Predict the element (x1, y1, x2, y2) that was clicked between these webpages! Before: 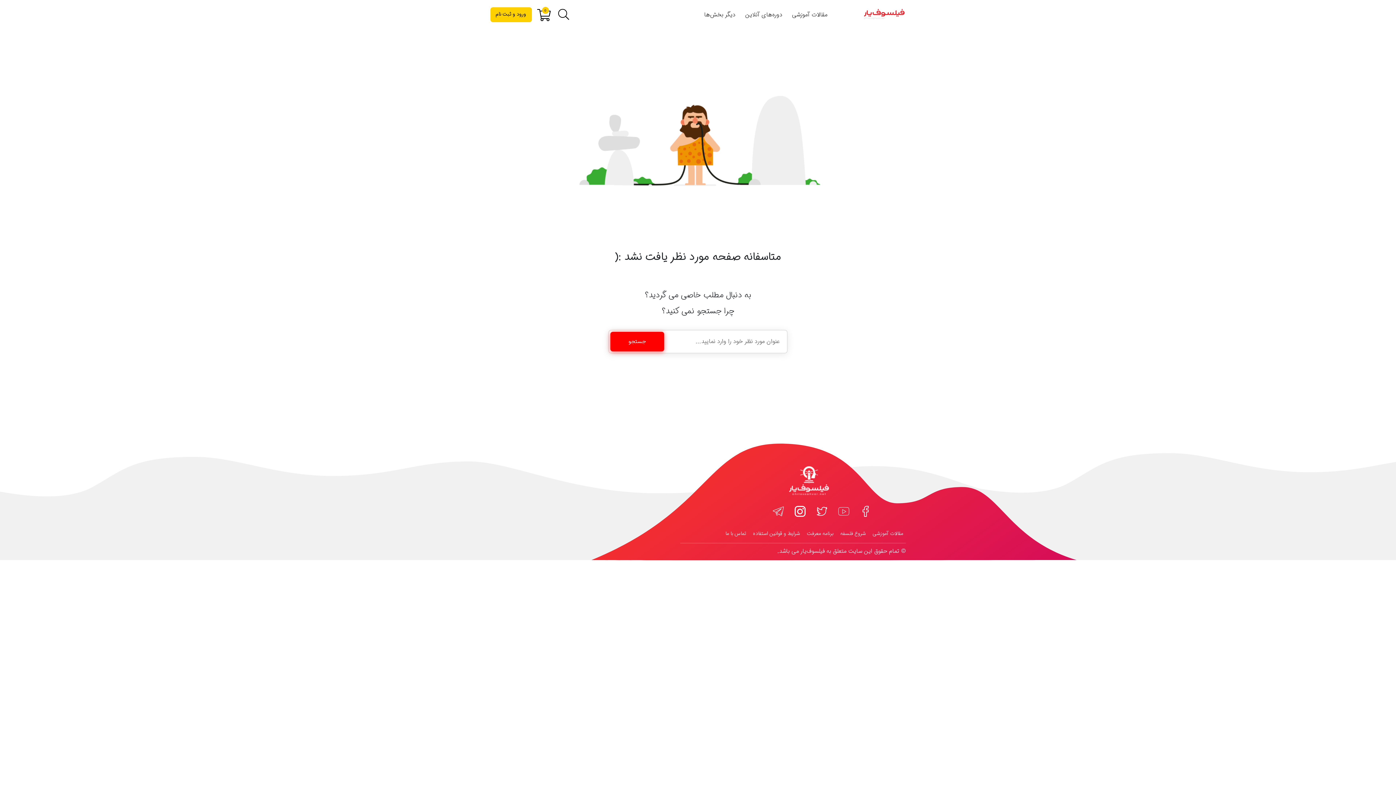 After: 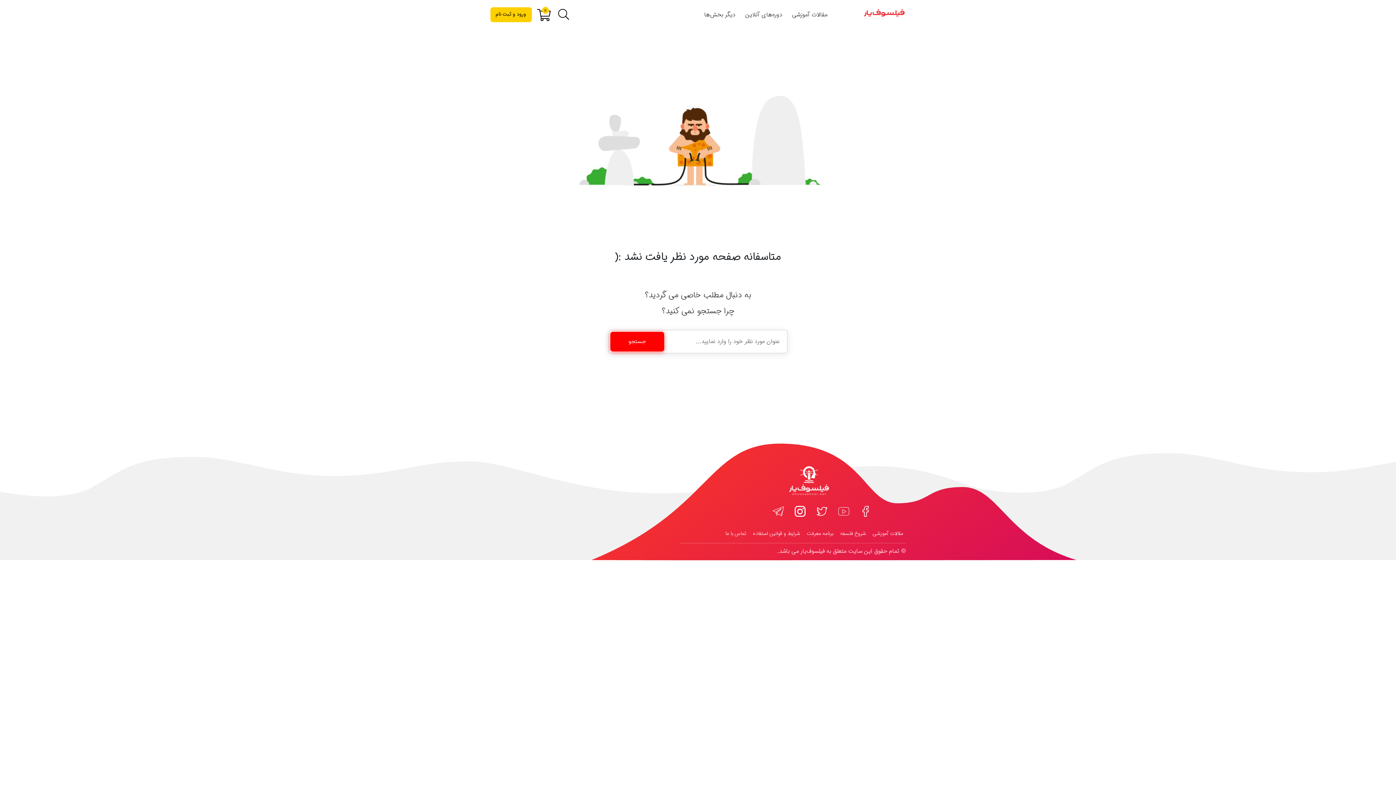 Action: bbox: (794, 506, 805, 517)